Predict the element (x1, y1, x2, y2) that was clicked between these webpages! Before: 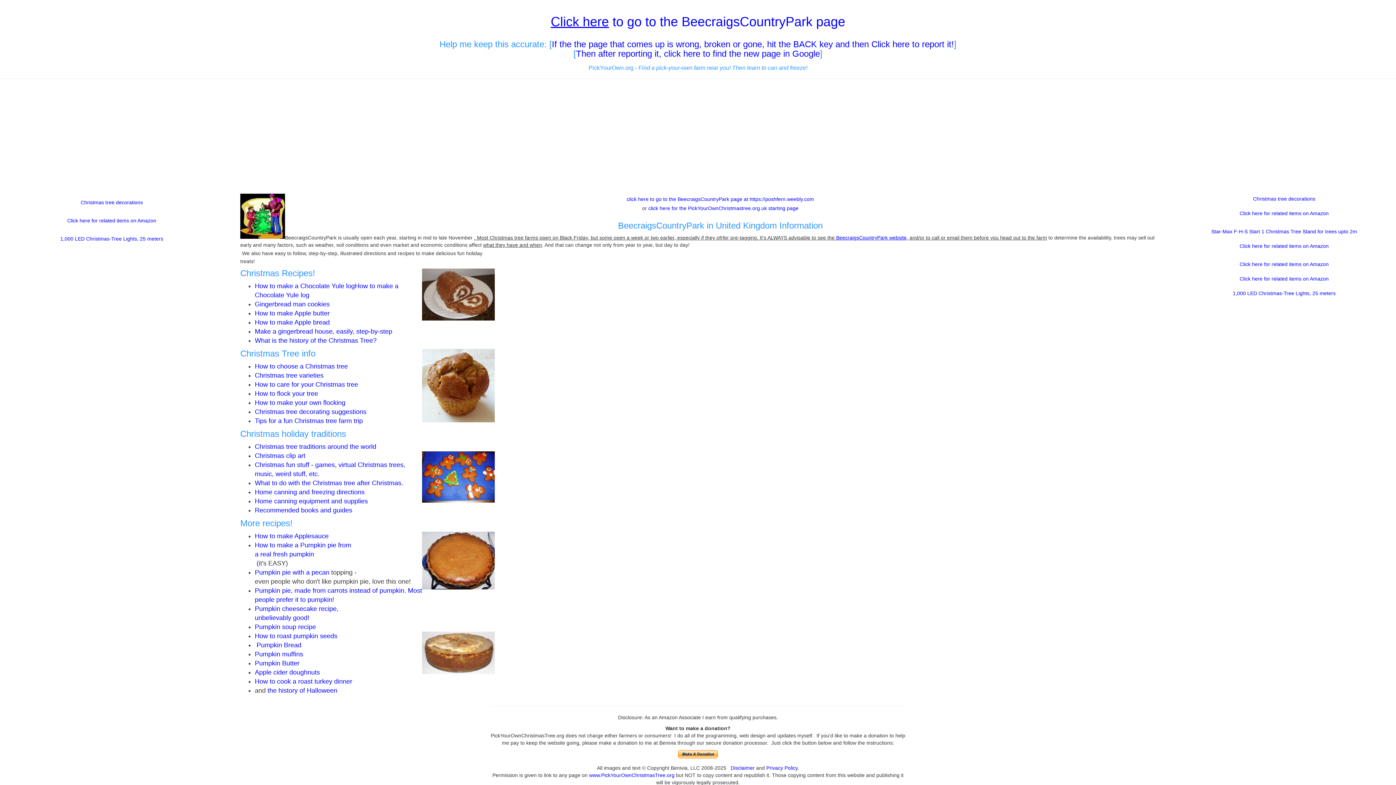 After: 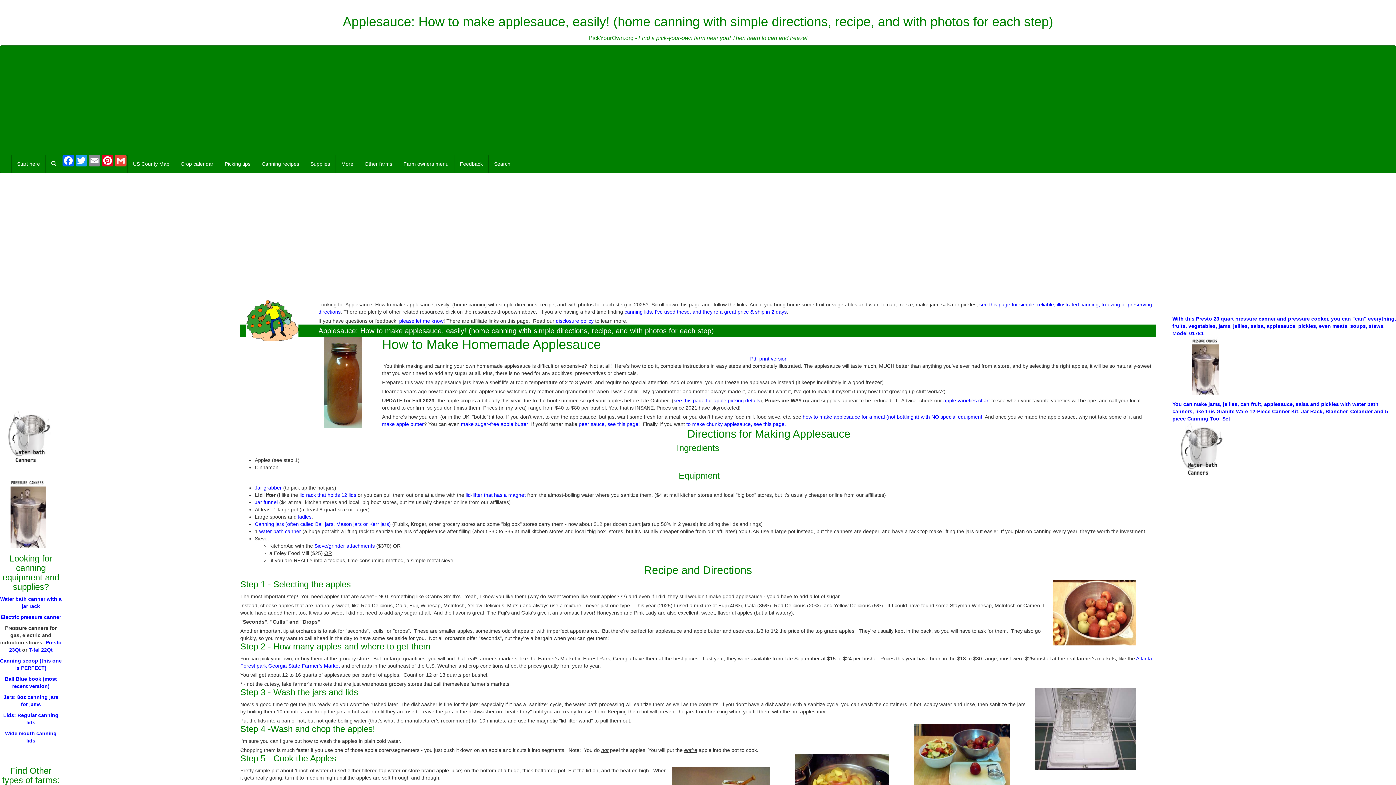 Action: bbox: (254, 532, 328, 540) label: How to make Applesauce